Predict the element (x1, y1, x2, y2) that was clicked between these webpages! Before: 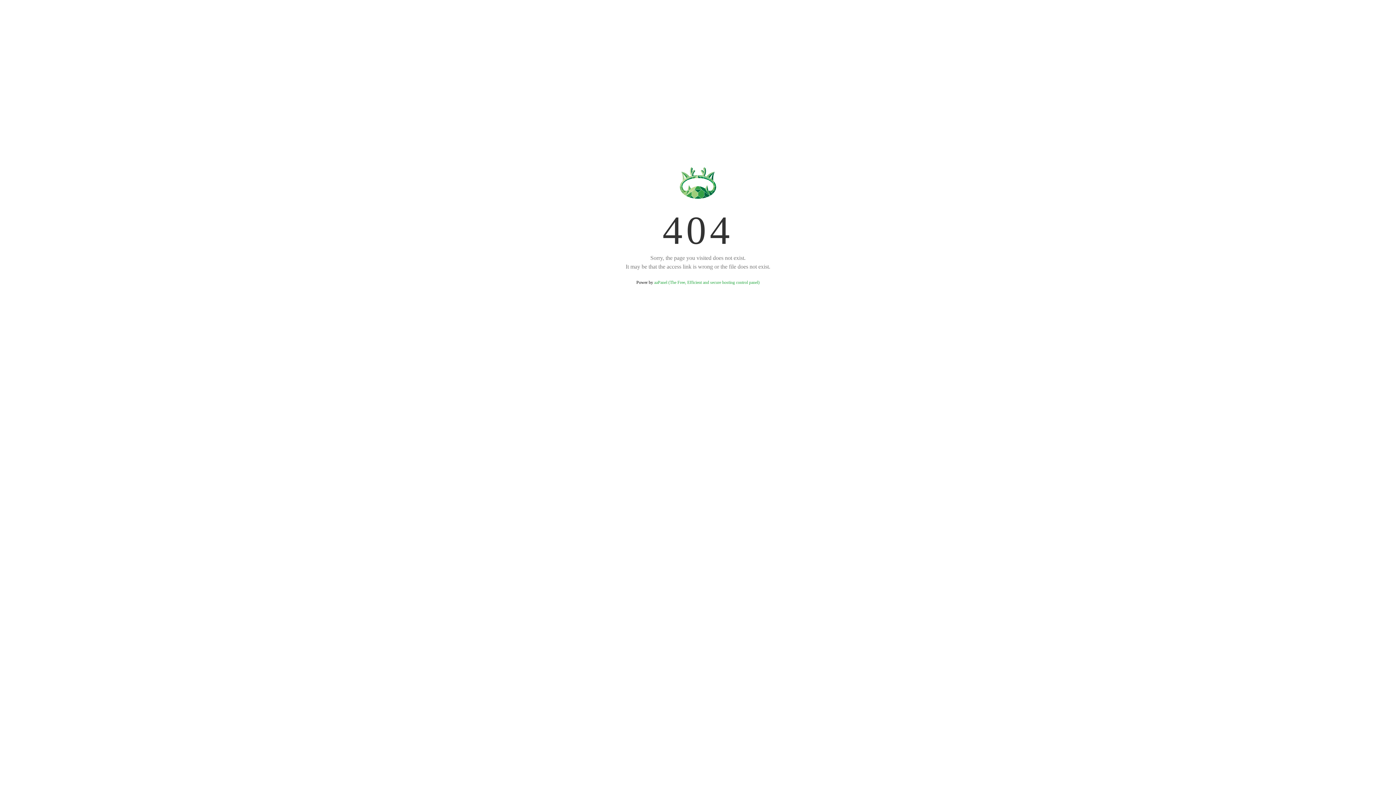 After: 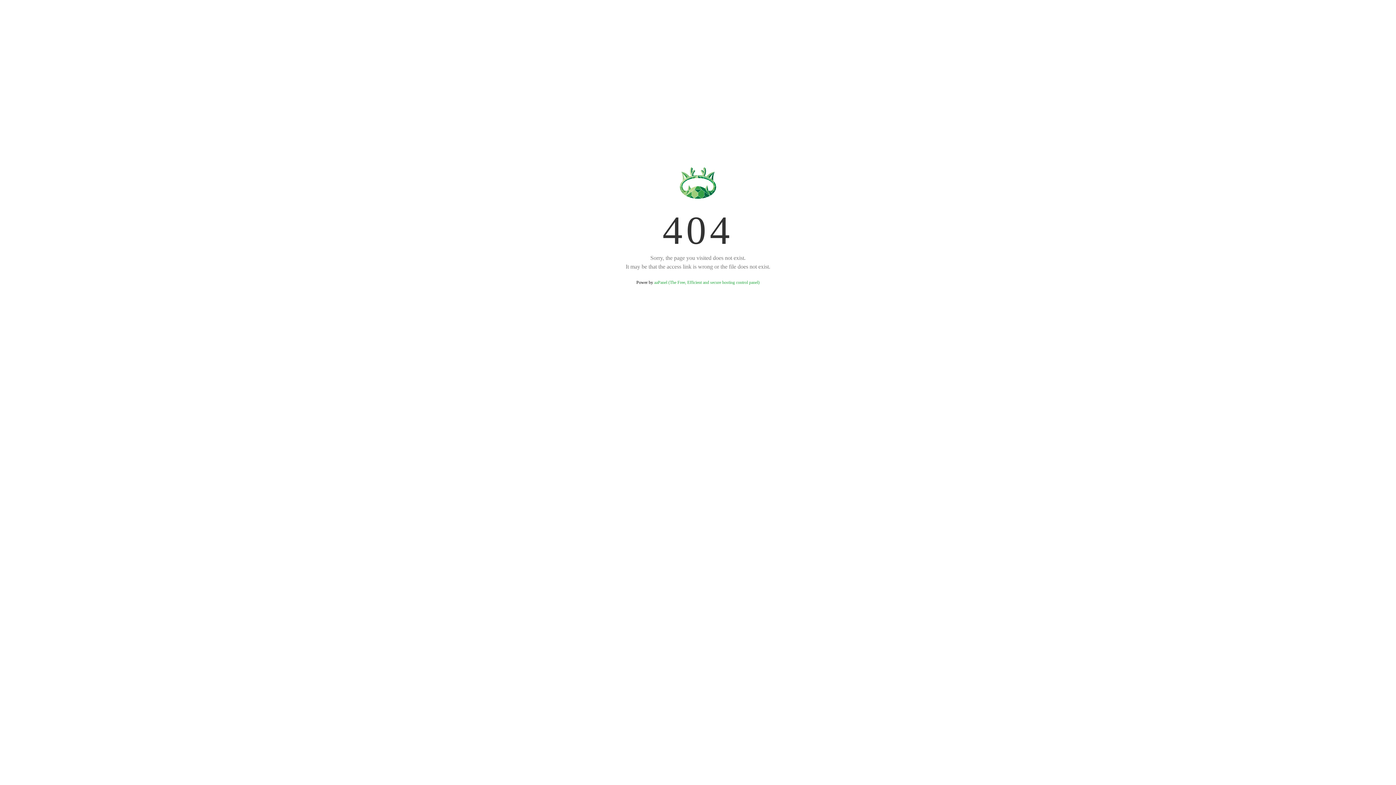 Action: bbox: (654, 280, 759, 285) label: aaPanel (The Free, Efficient and secure hosting control panel)